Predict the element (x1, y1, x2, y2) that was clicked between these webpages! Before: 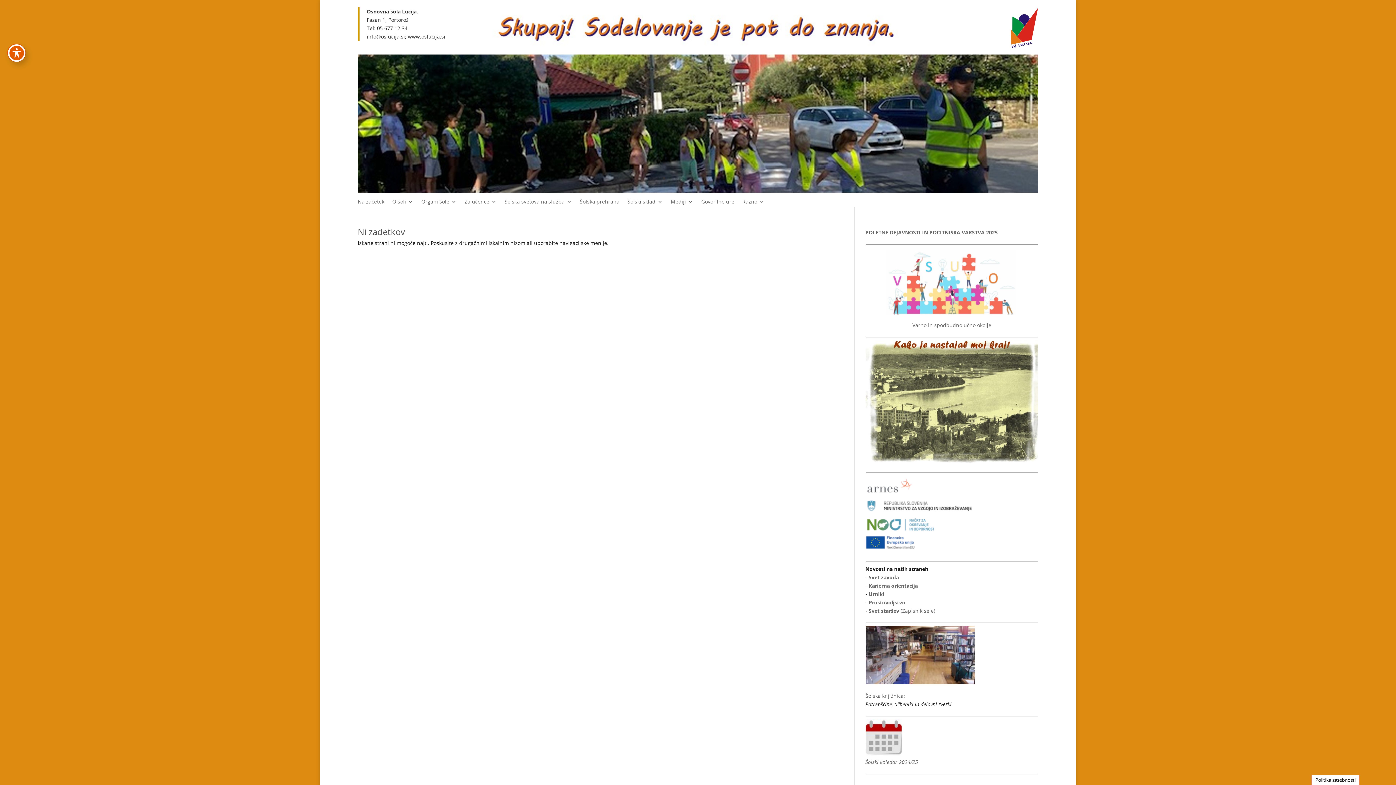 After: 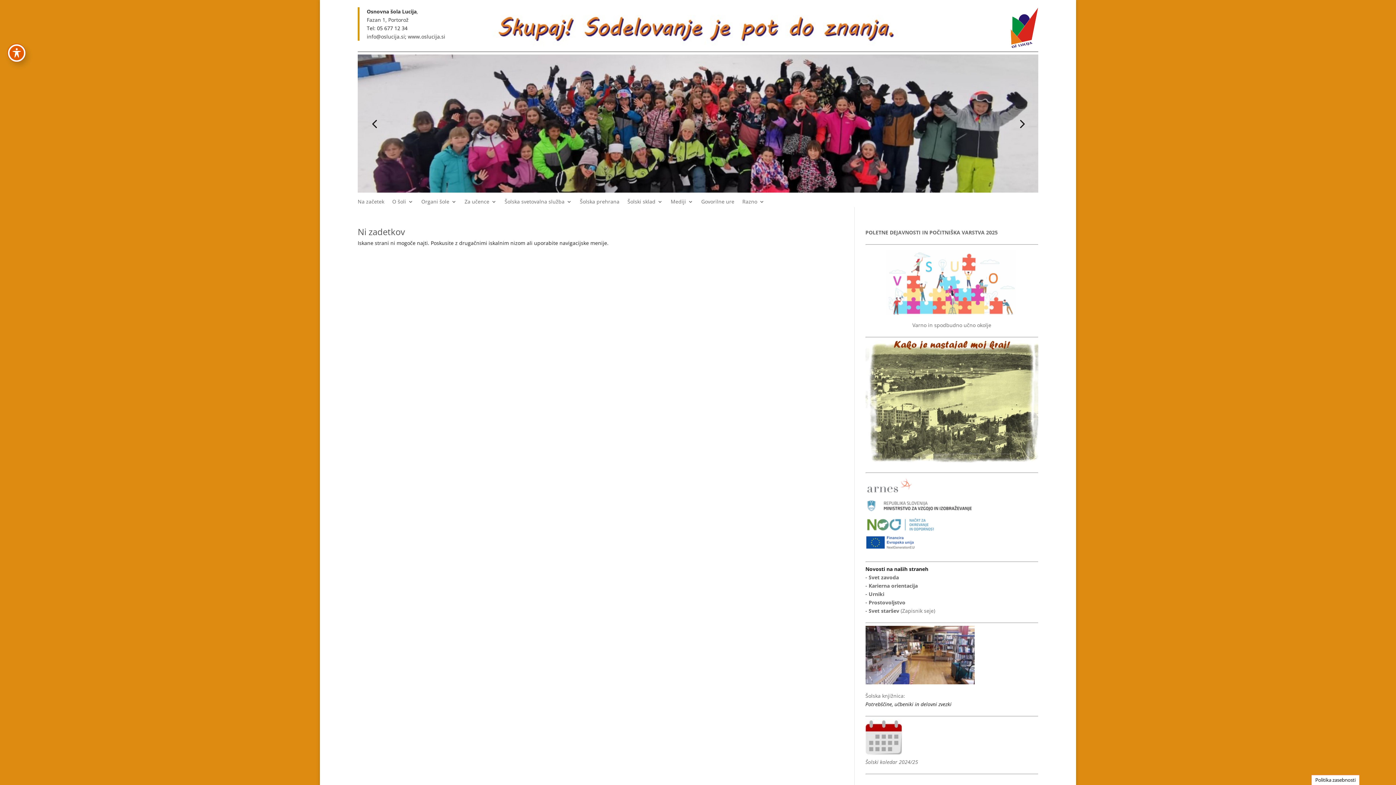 Action: bbox: (712, 177, 714, 179) label: 11